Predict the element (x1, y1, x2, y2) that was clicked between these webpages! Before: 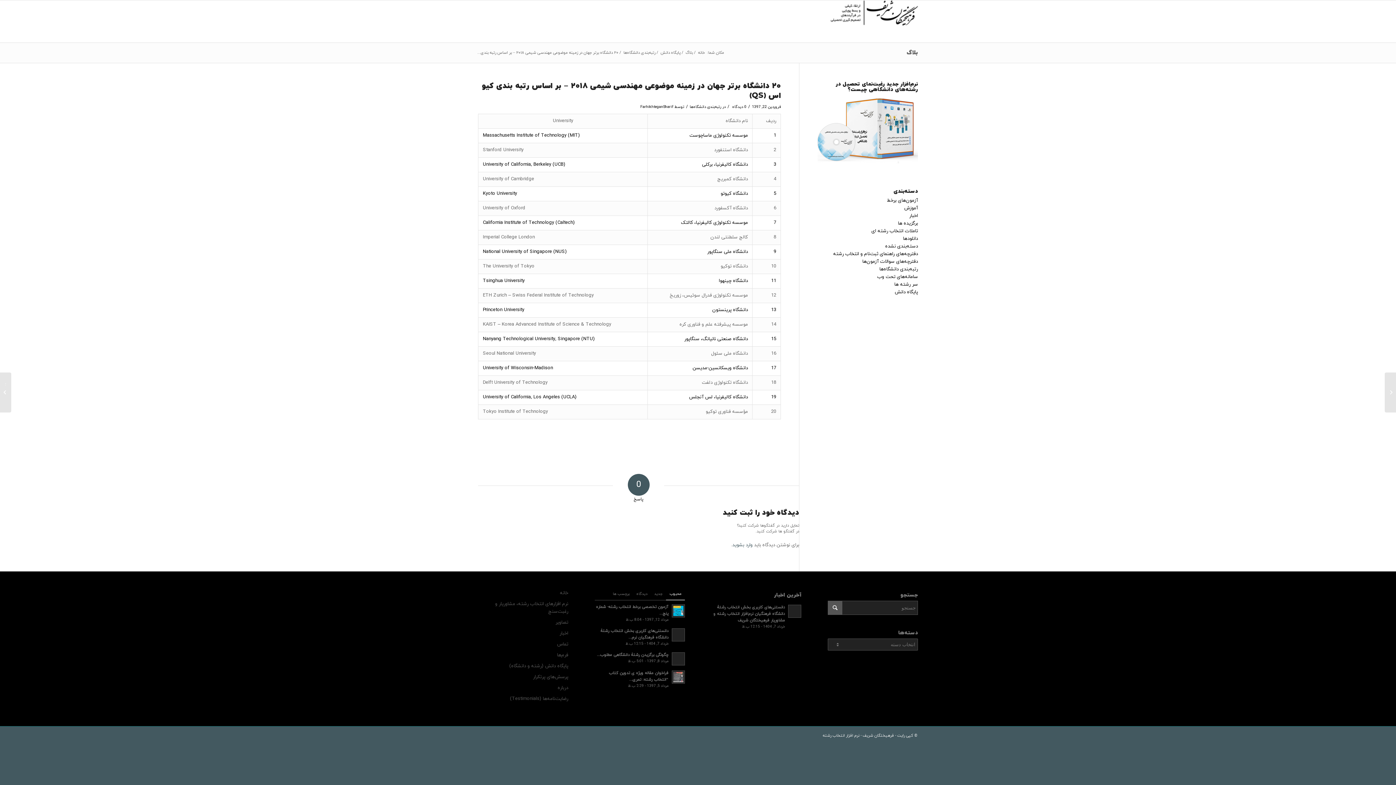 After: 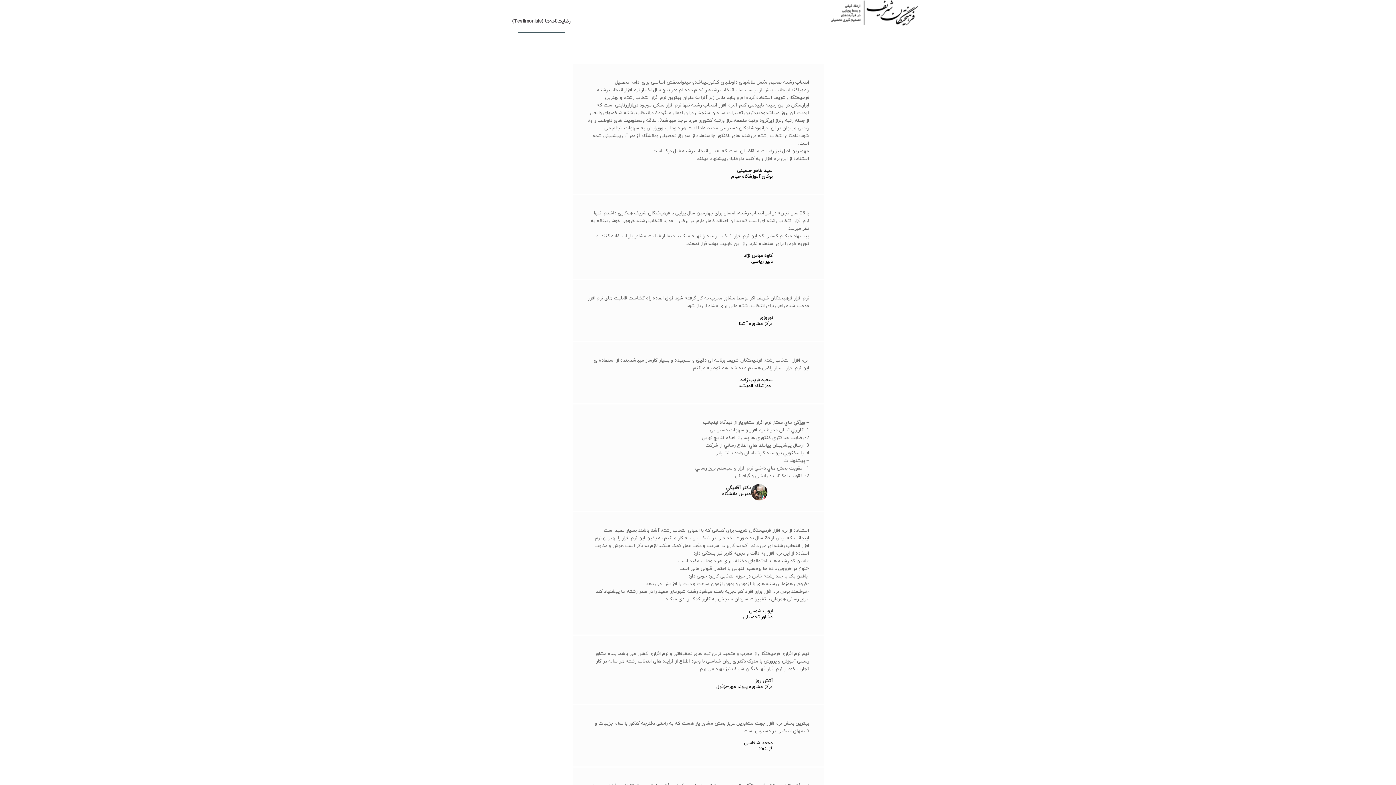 Action: label: رضایت‌نامه‌ها (Testimonials) bbox: (507, 0, 575, 42)